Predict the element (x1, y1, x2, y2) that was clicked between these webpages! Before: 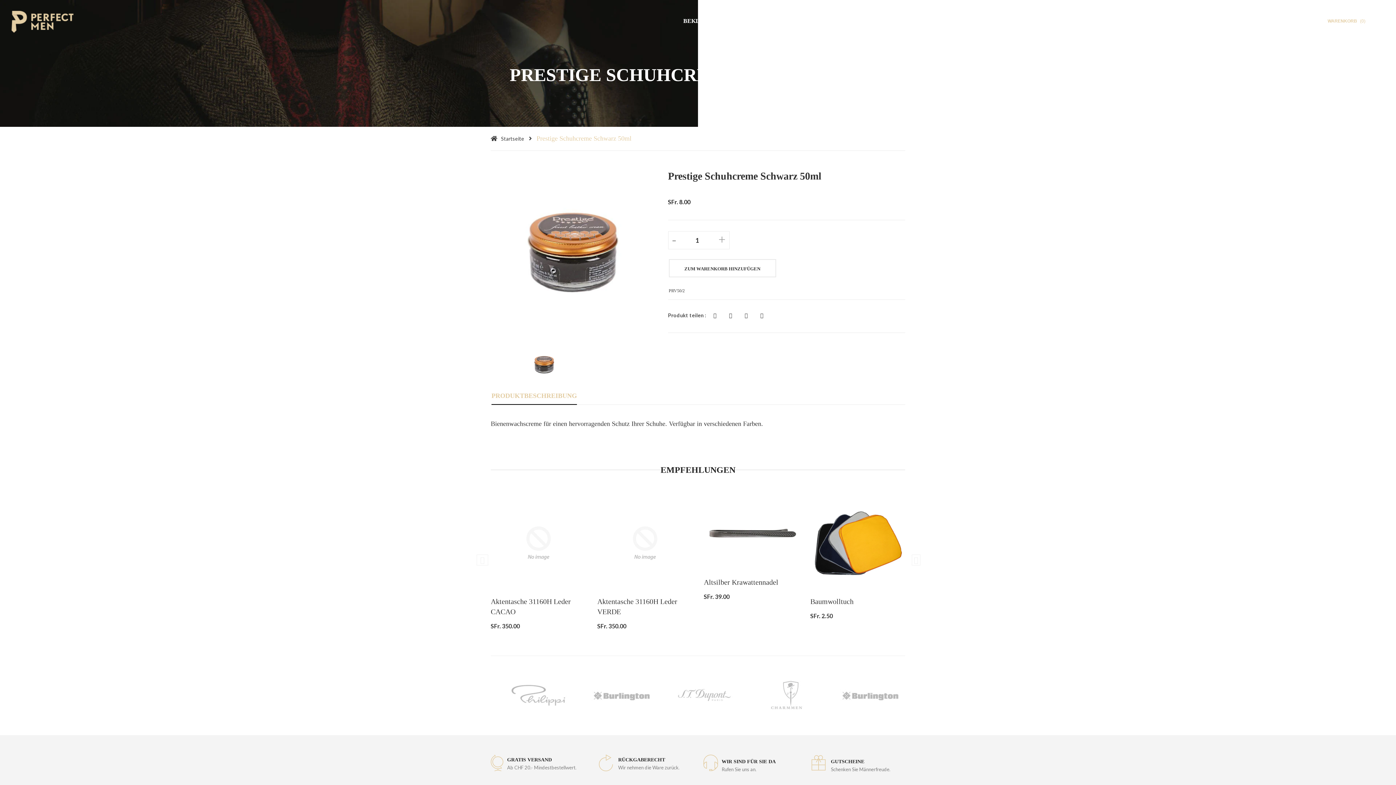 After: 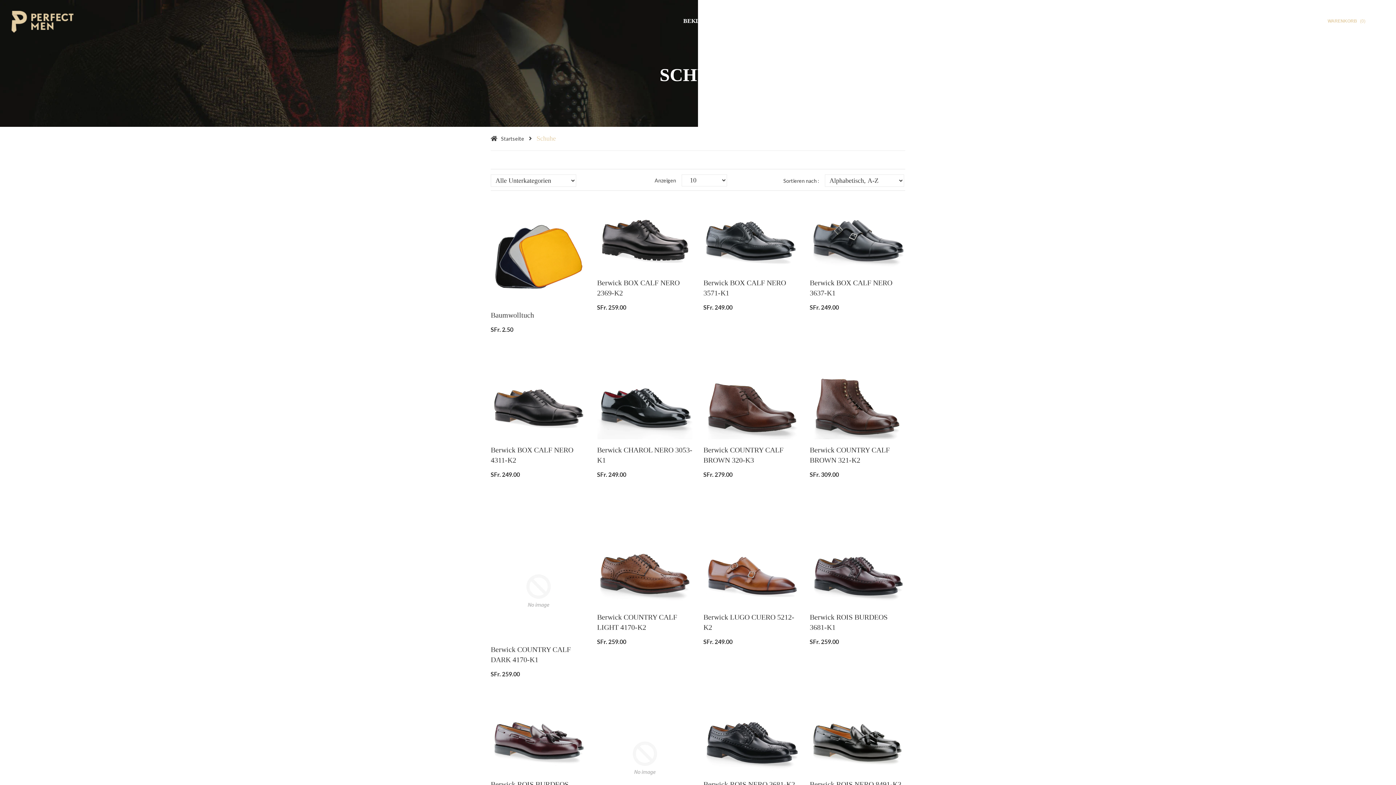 Action: label: SCHUHE bbox: (729, 8, 763, 34)